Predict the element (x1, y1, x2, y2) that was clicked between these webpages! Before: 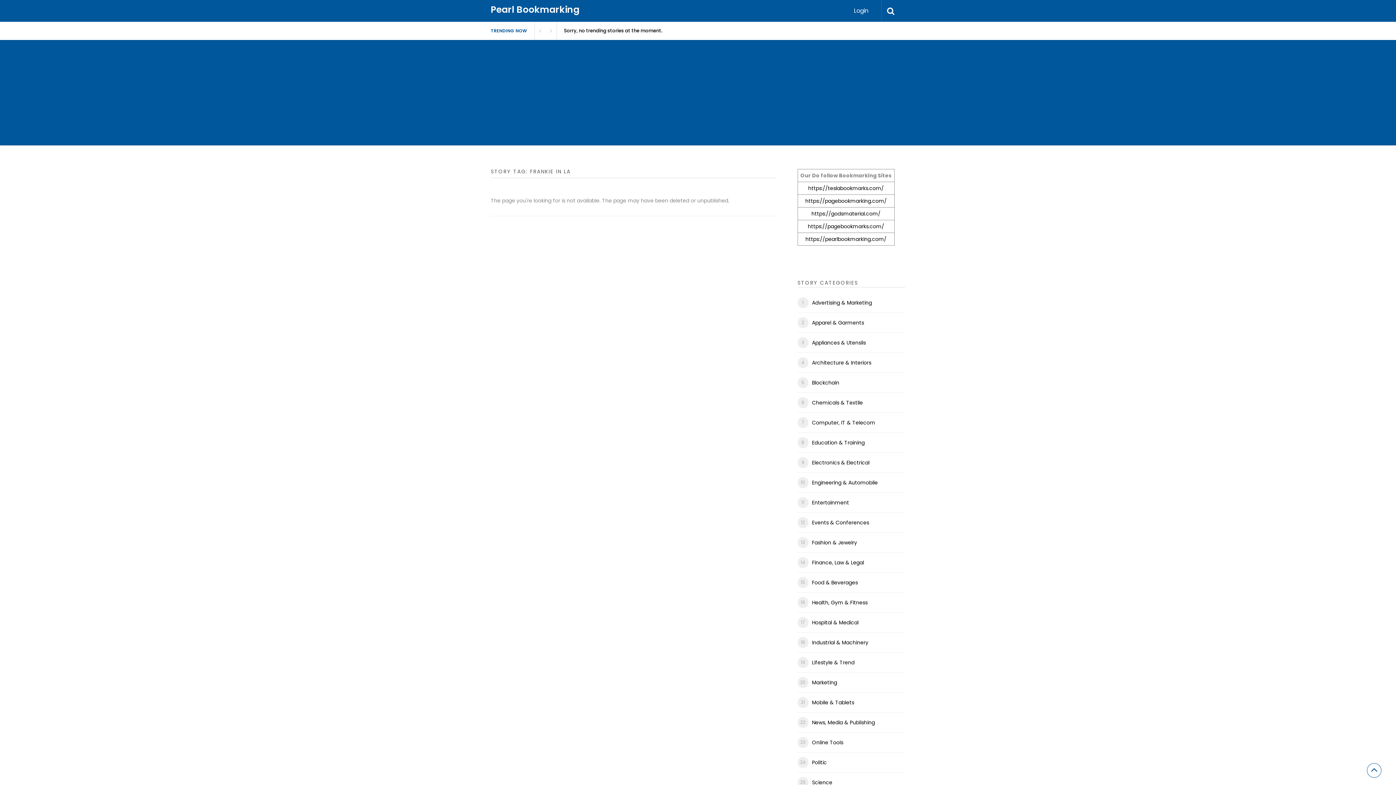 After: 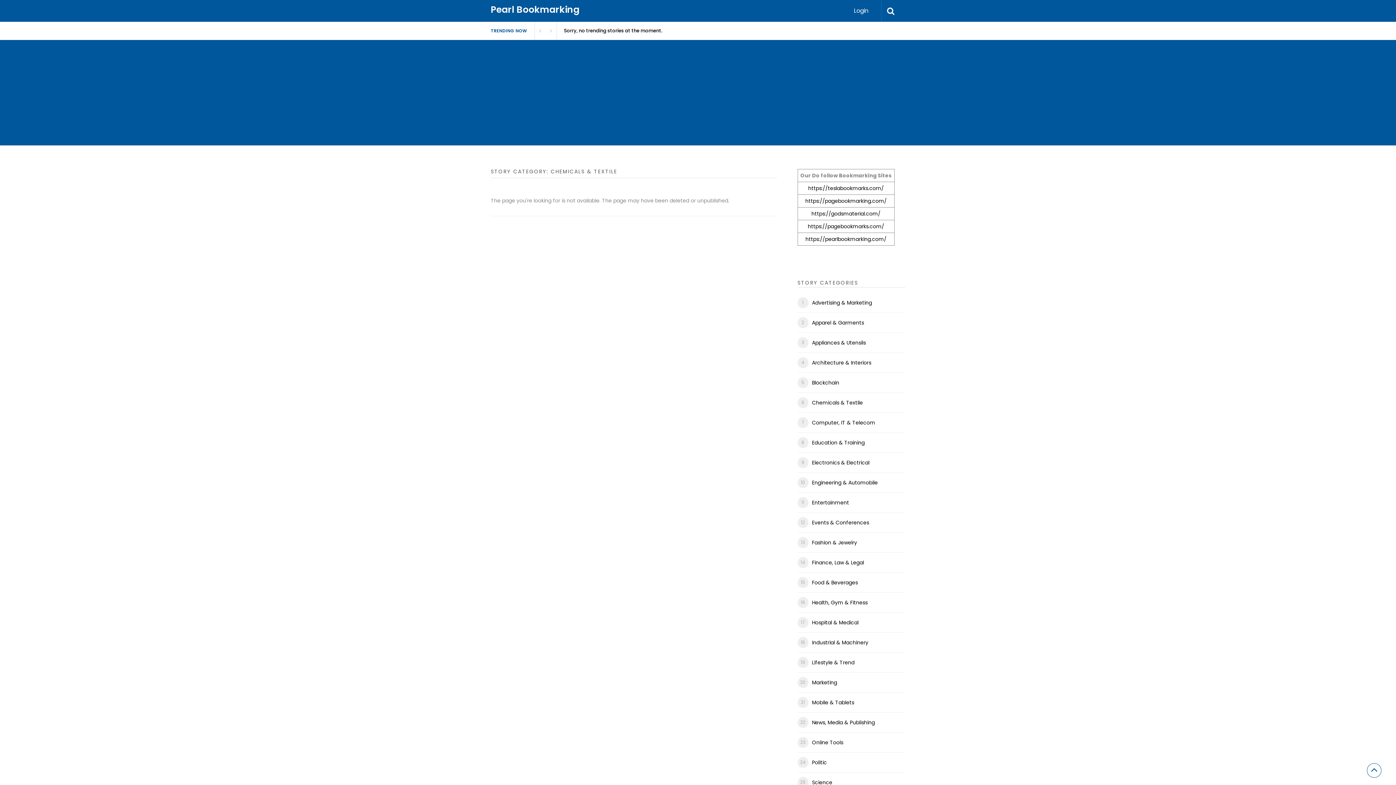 Action: bbox: (812, 398, 863, 407) label: Chemicals & Textile